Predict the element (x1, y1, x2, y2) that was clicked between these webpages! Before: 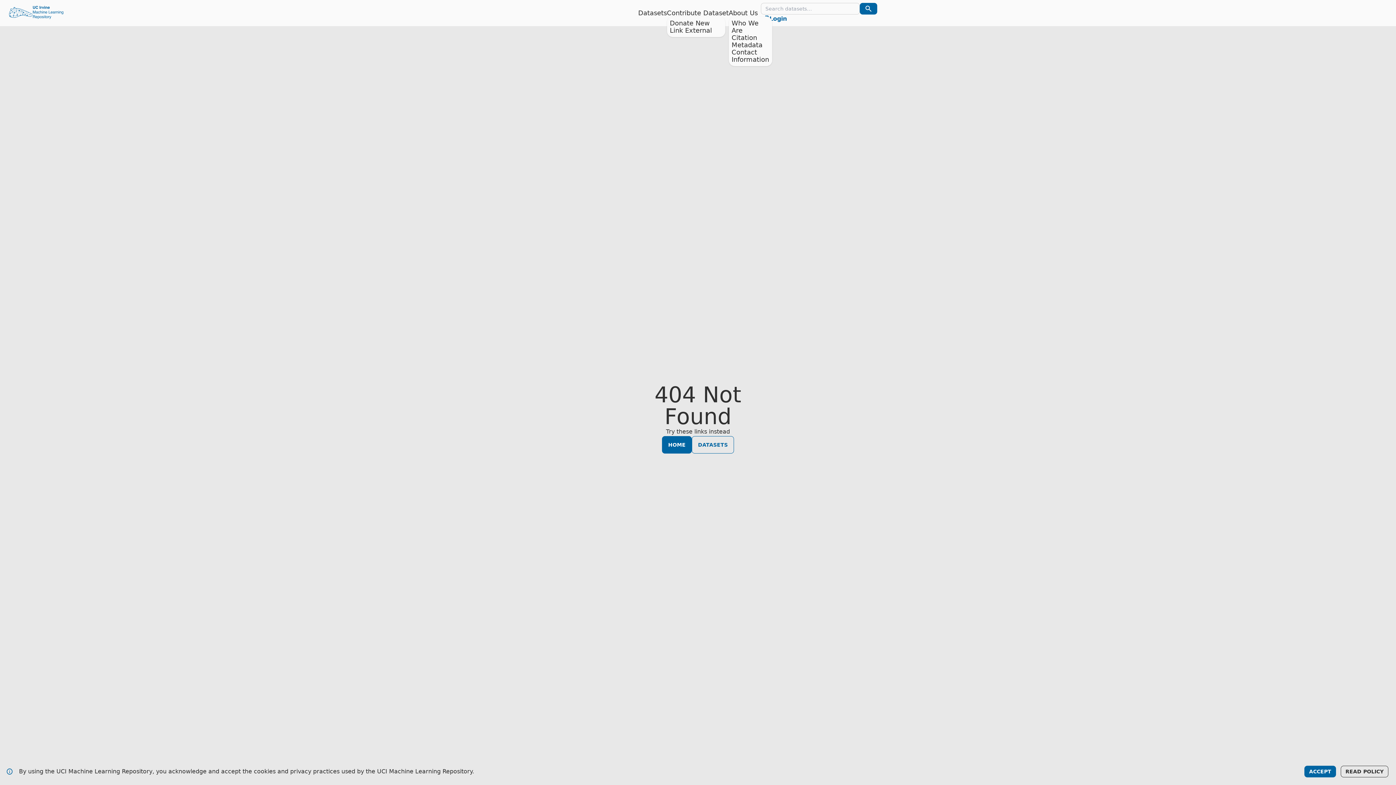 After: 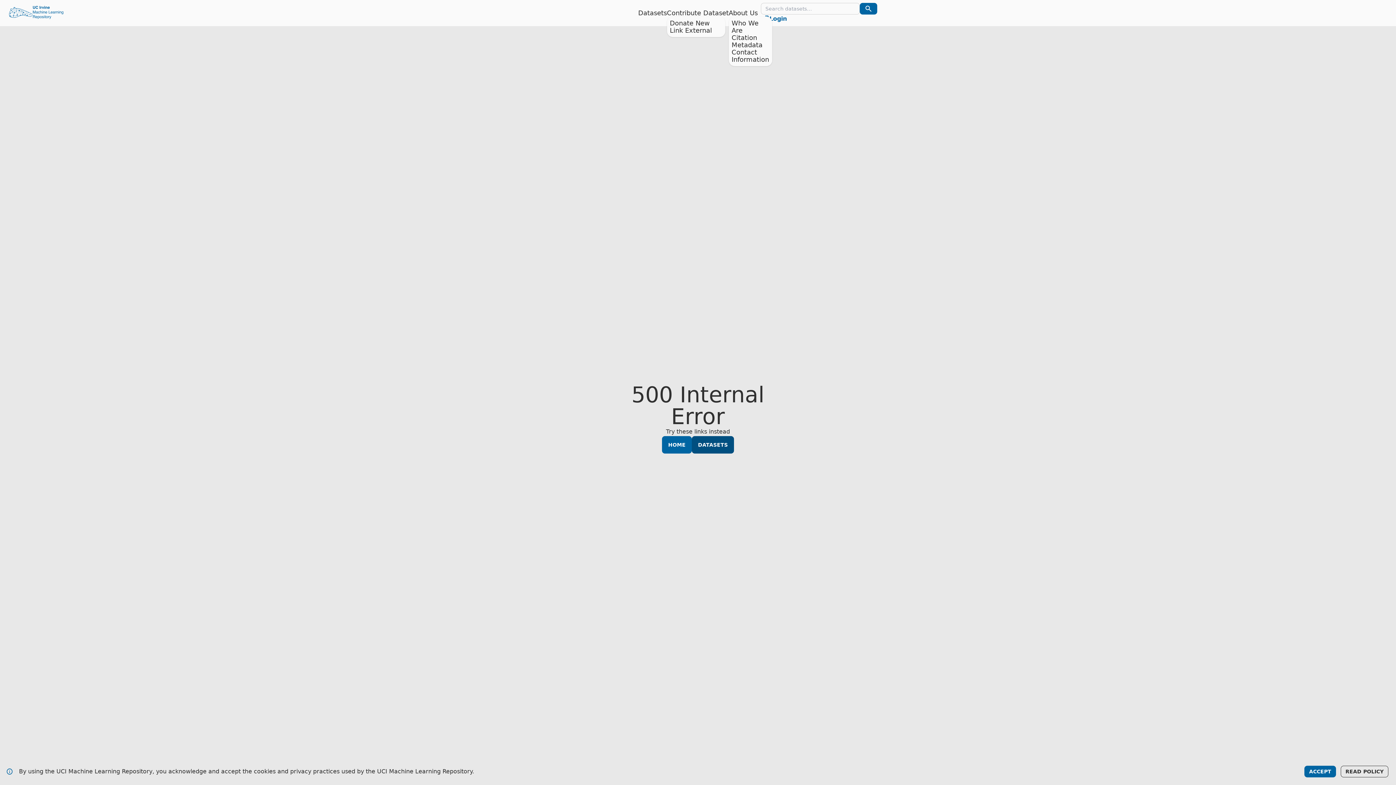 Action: bbox: (692, 436, 734, 453) label: DATASETS